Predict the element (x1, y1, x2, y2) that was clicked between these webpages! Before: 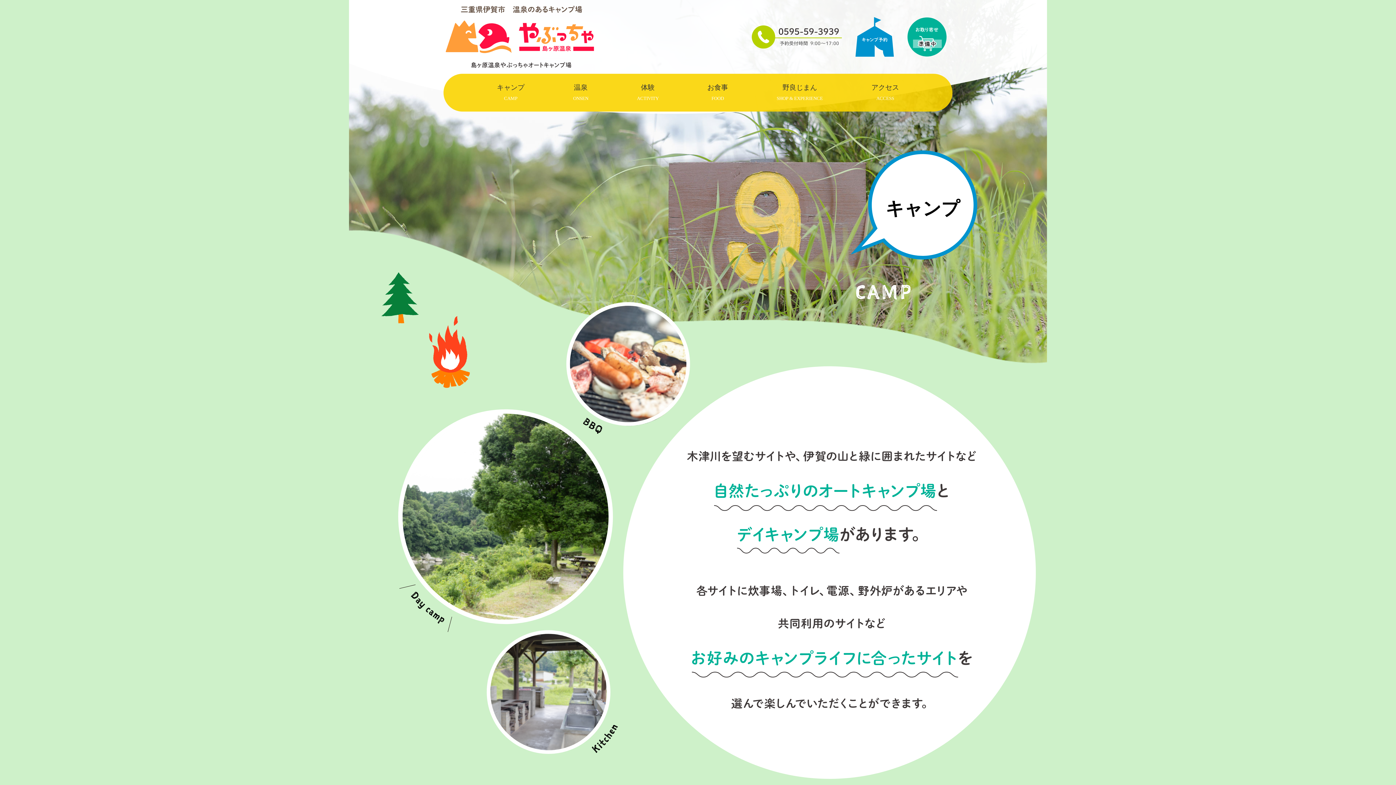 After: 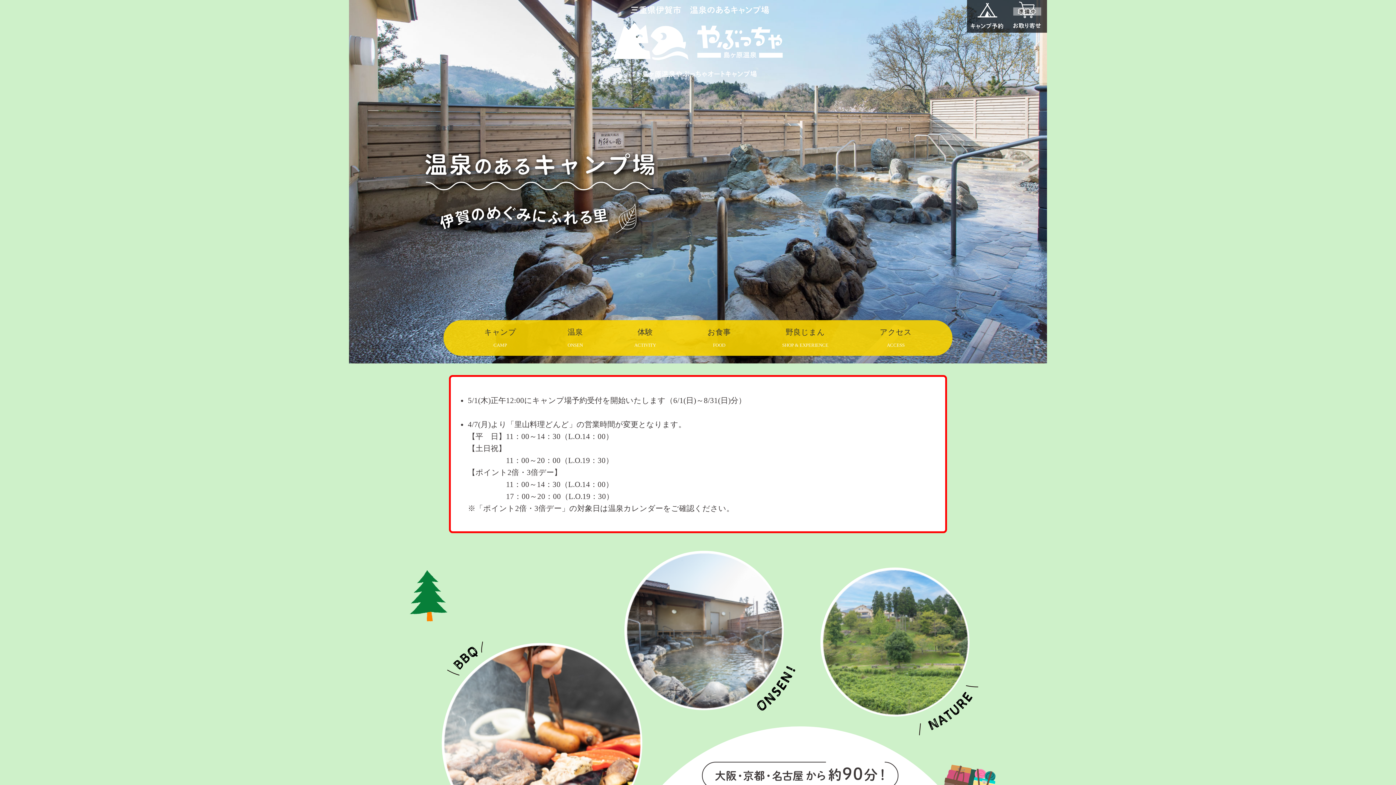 Action: bbox: (443, 53, 596, 64)